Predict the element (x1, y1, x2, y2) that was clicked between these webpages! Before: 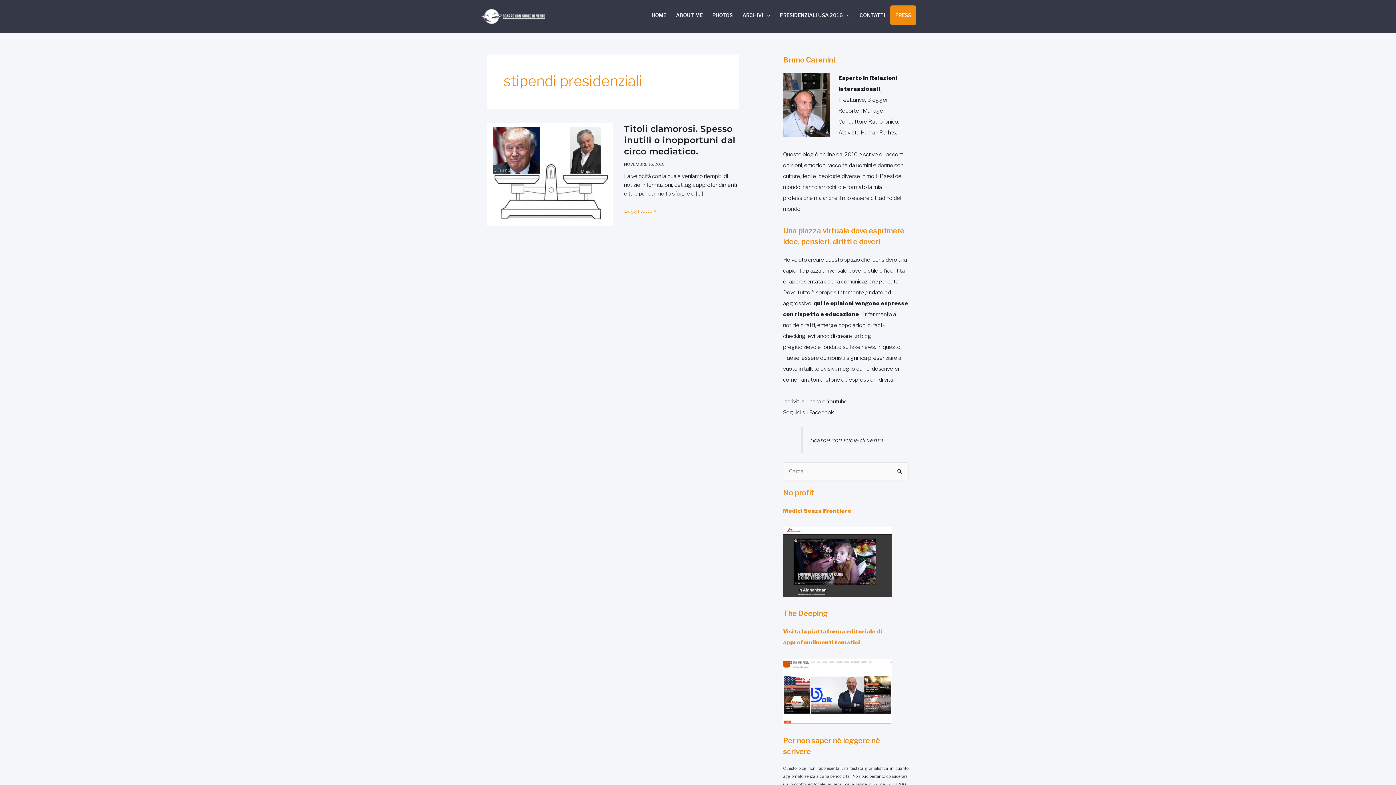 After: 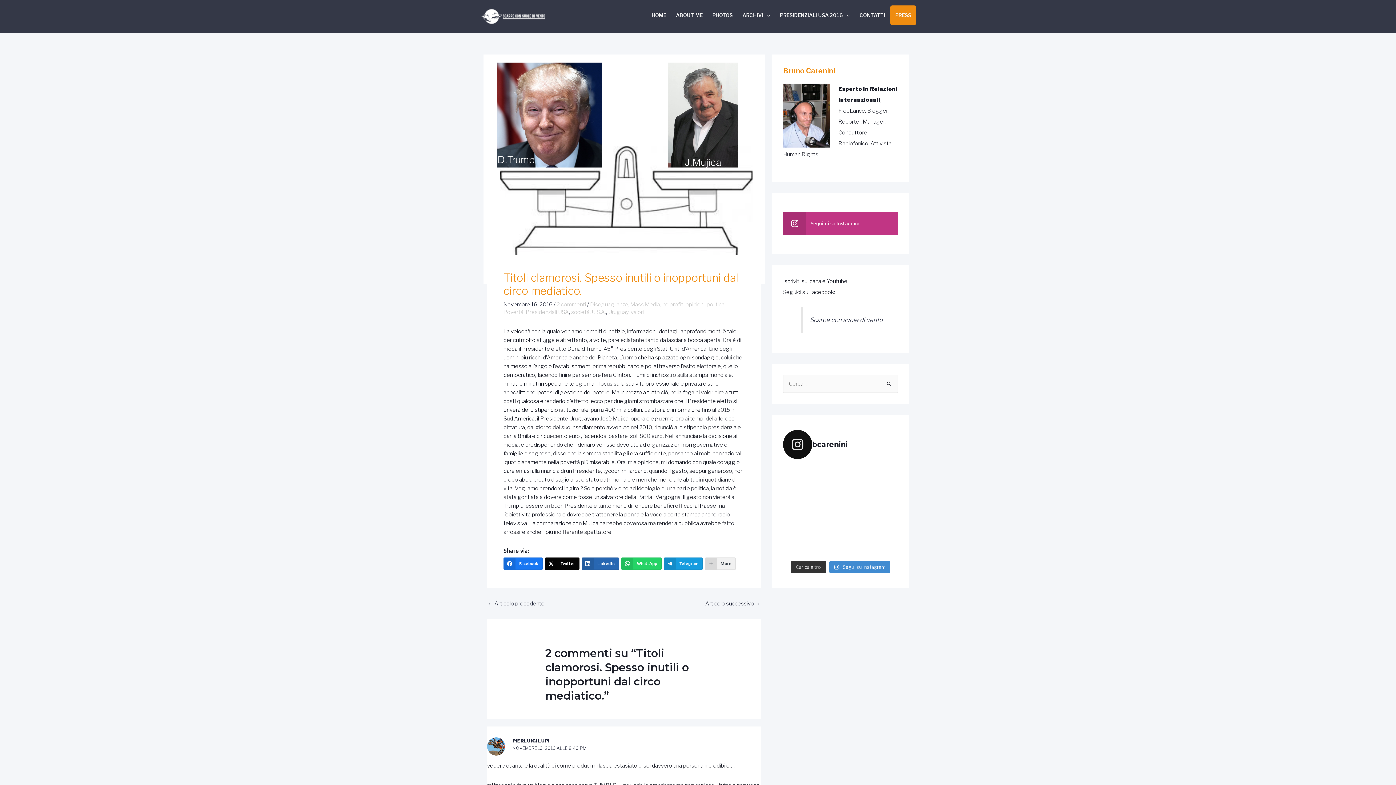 Action: label: Titoli clamorosi. Spesso inutili o inopportuni dal circo mediatico.
Leggi tutto » bbox: (624, 206, 656, 215)